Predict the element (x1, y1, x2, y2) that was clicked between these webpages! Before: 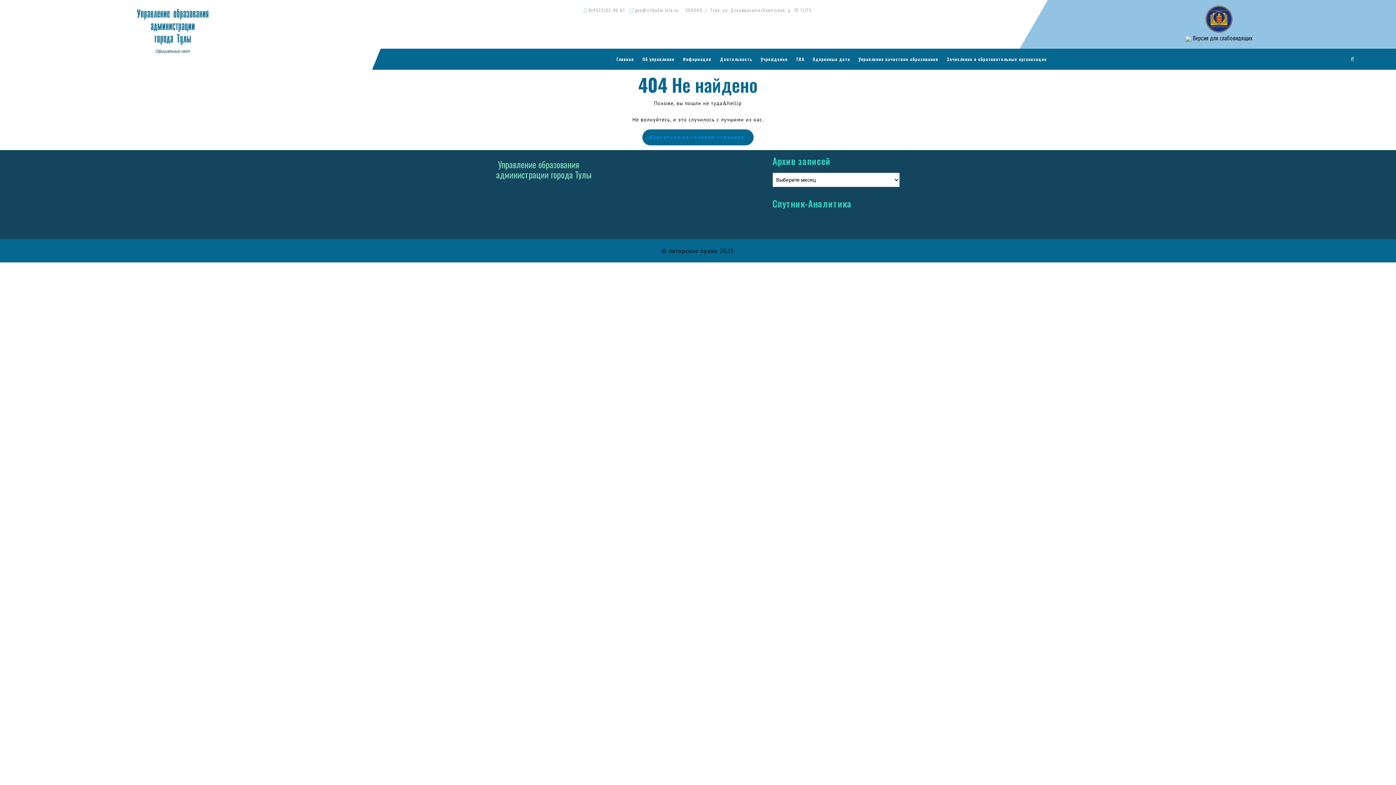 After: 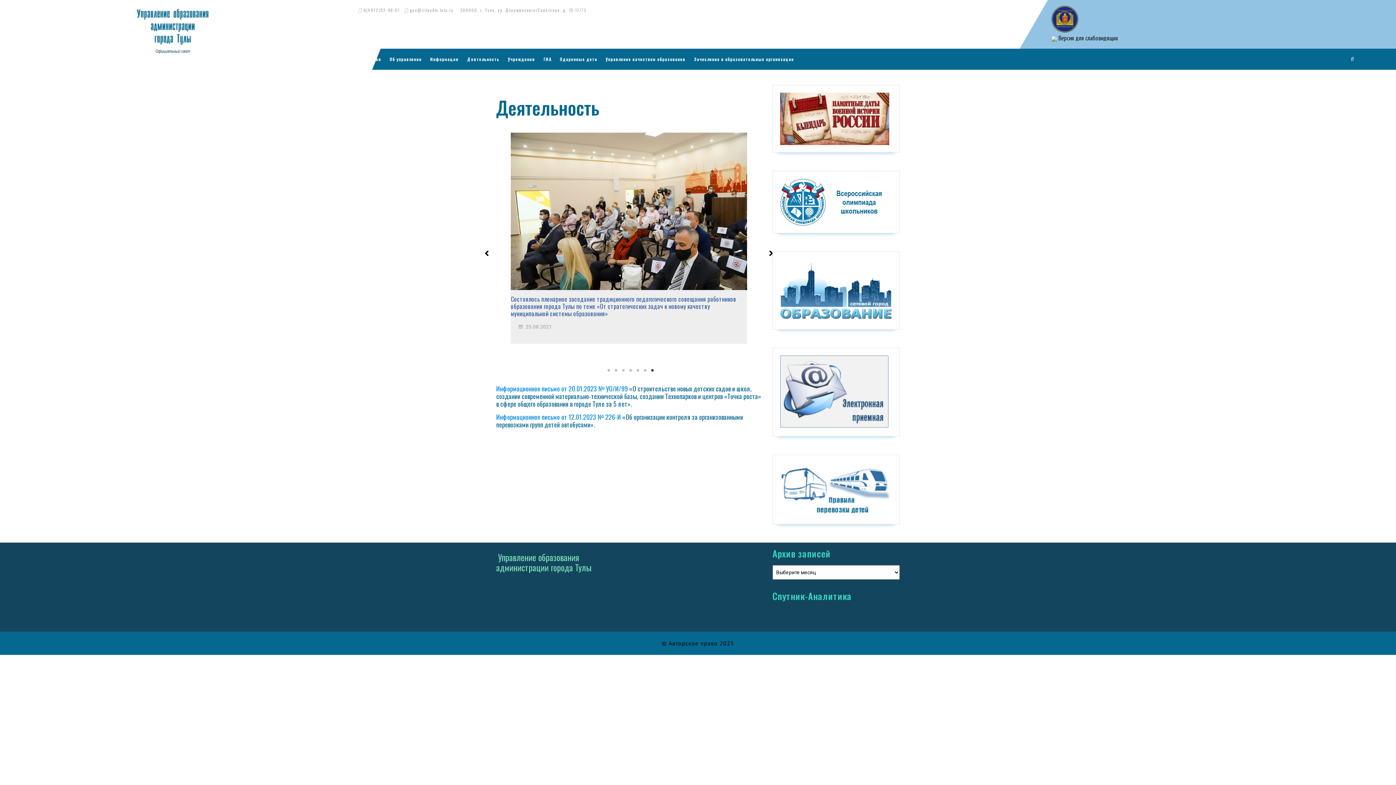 Action: bbox: (716, 48, 756, 69) label: Деятельность